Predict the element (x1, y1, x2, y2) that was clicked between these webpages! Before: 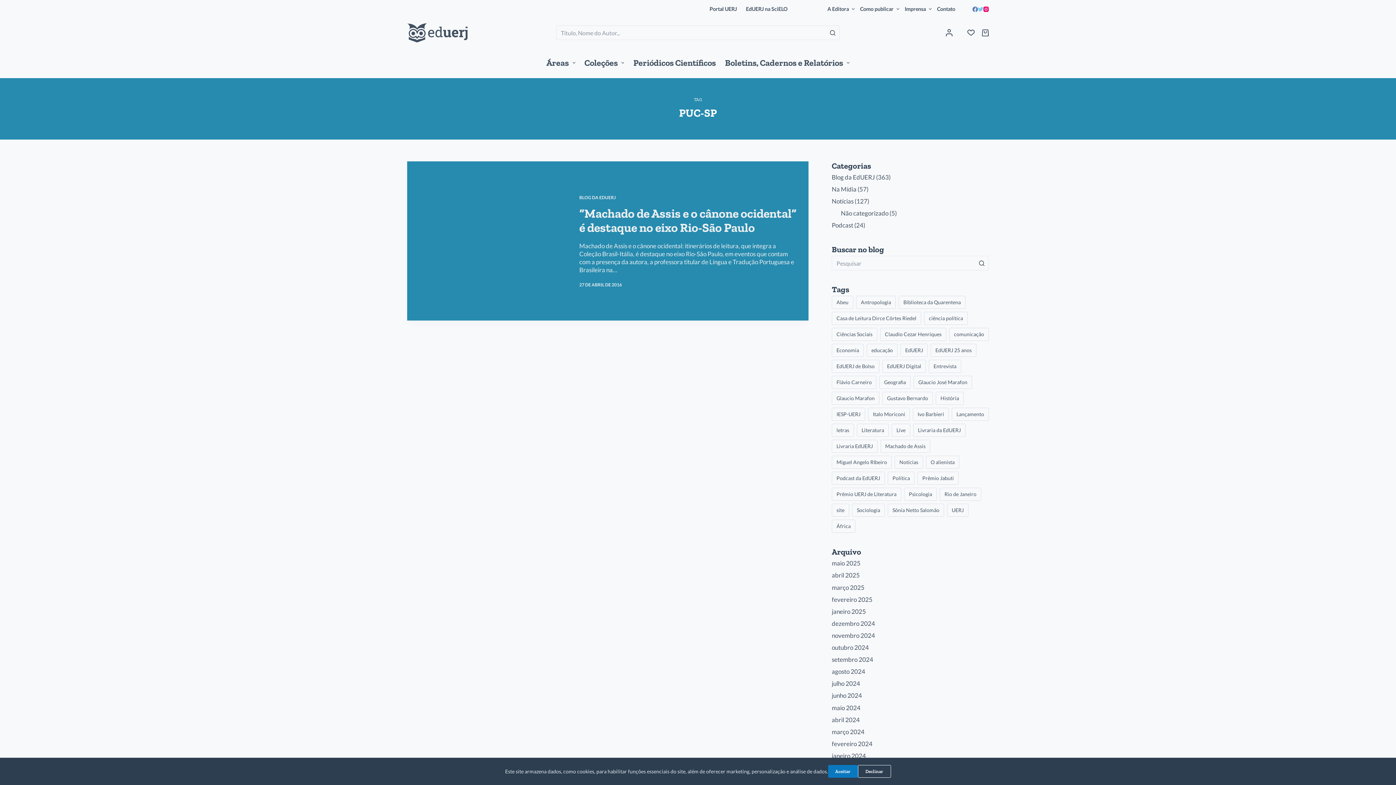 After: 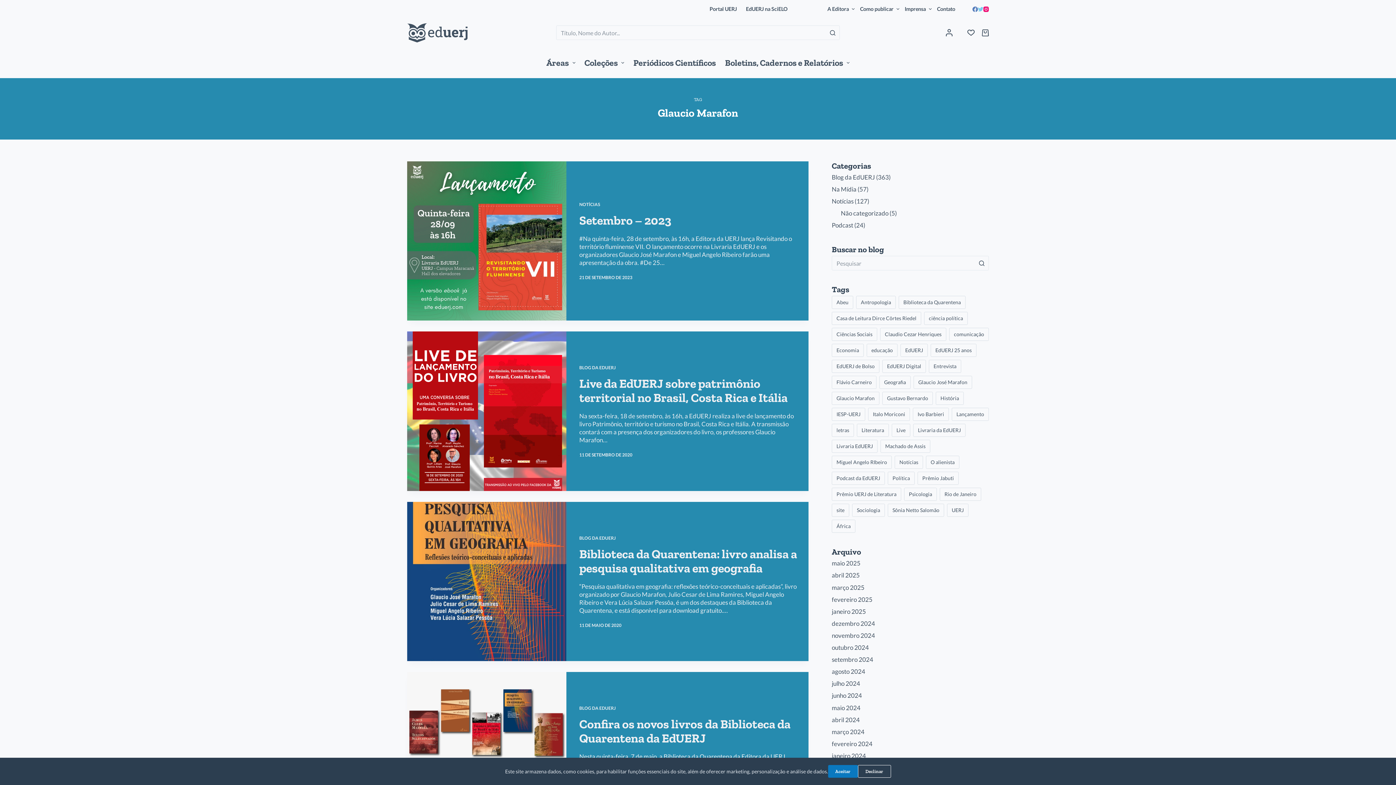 Action: label: Glaucio Marafon (28 itens) bbox: (832, 392, 879, 405)